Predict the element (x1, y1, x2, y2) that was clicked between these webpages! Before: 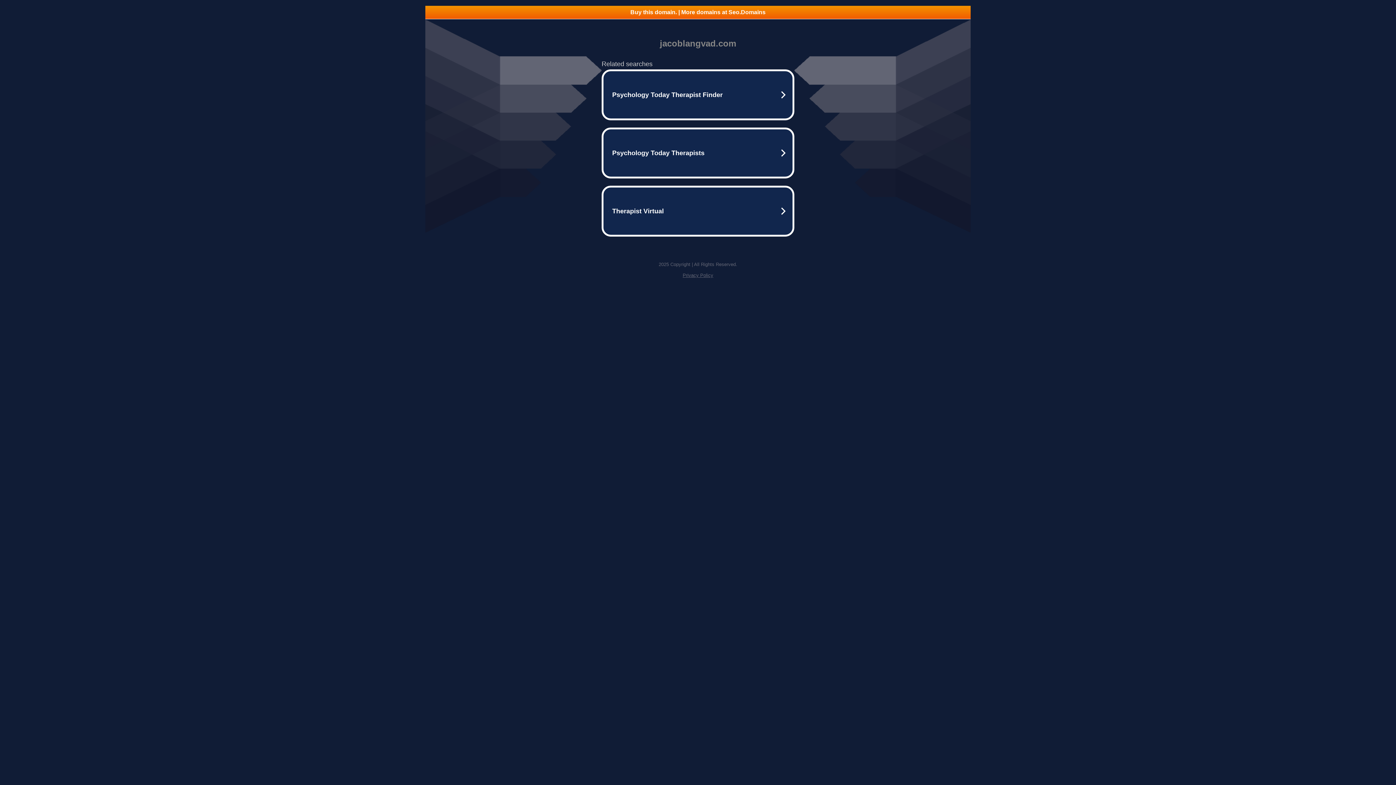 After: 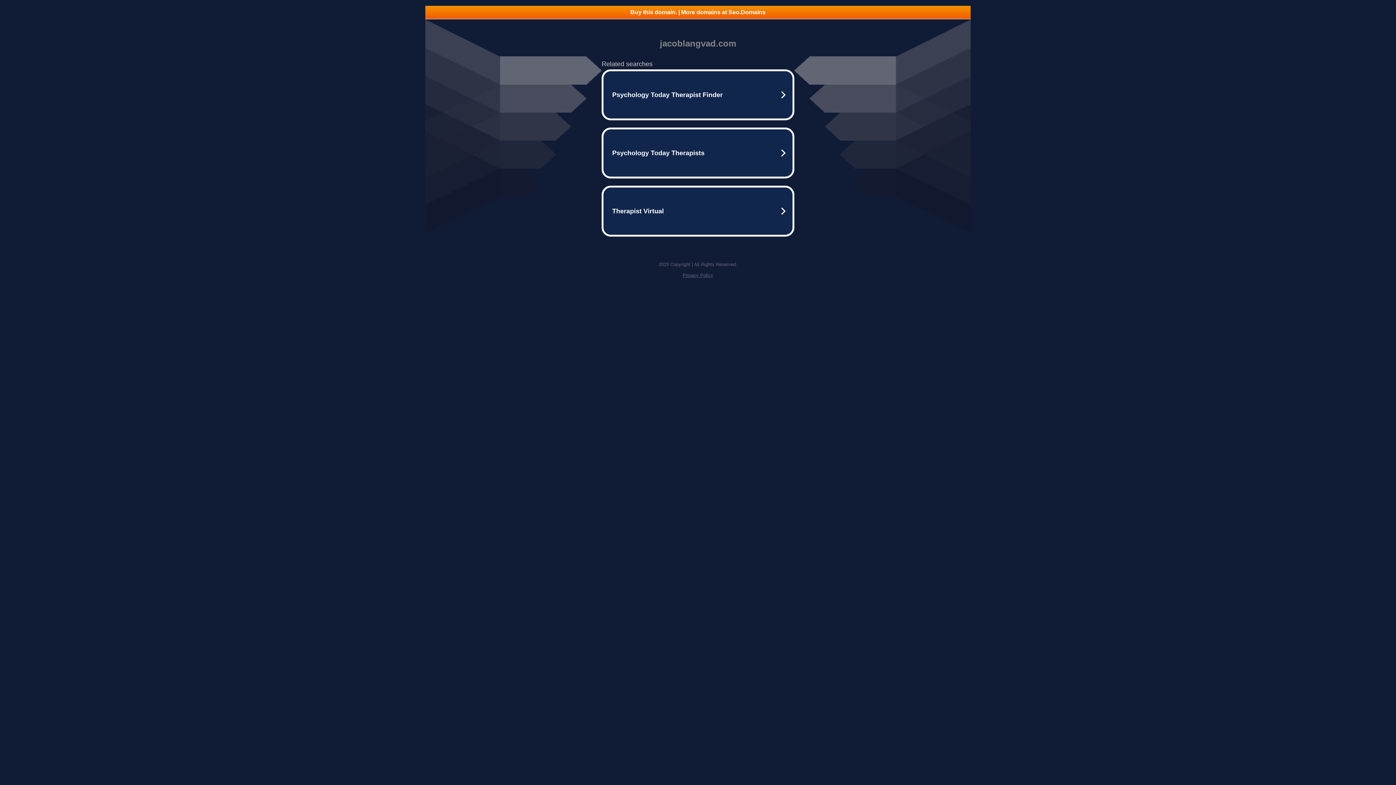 Action: bbox: (682, 272, 713, 278) label: Privacy Policy